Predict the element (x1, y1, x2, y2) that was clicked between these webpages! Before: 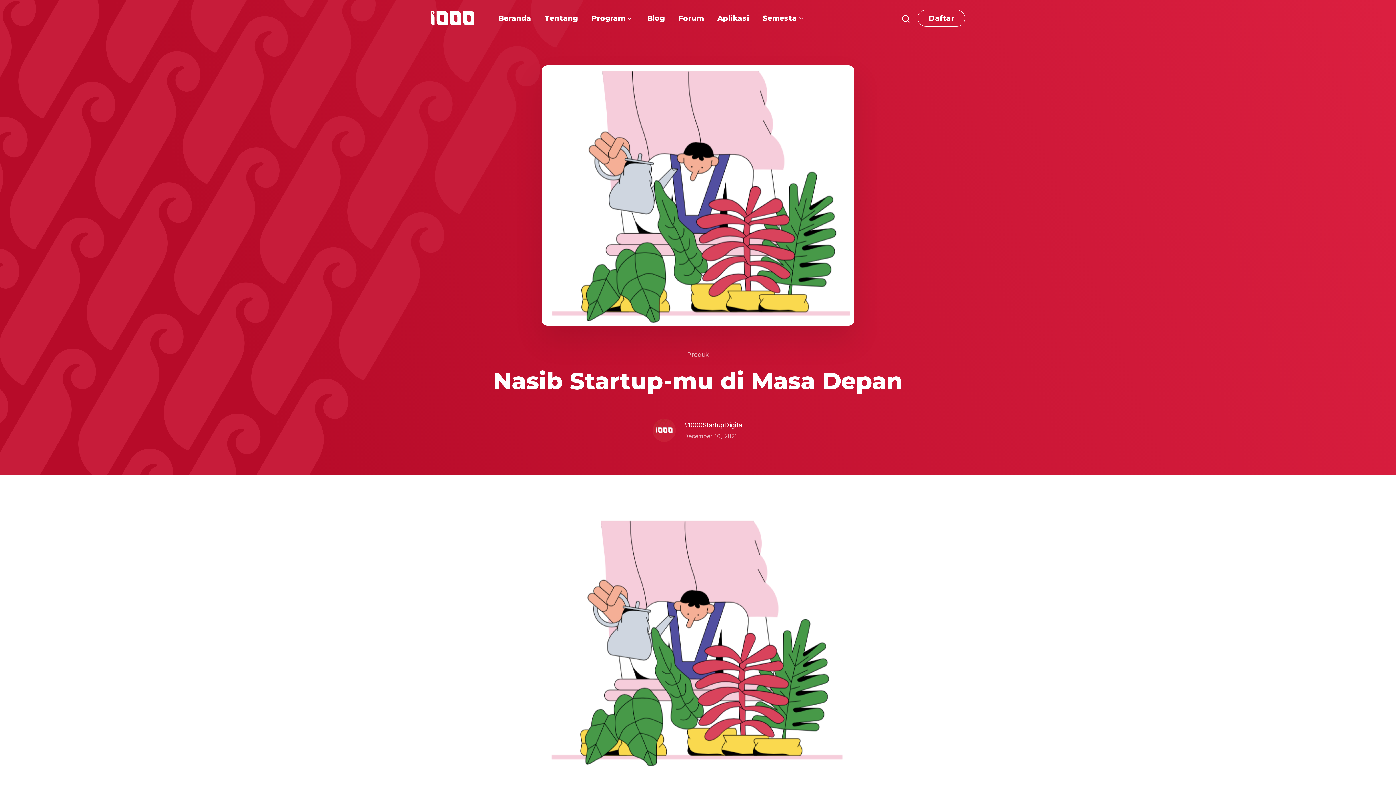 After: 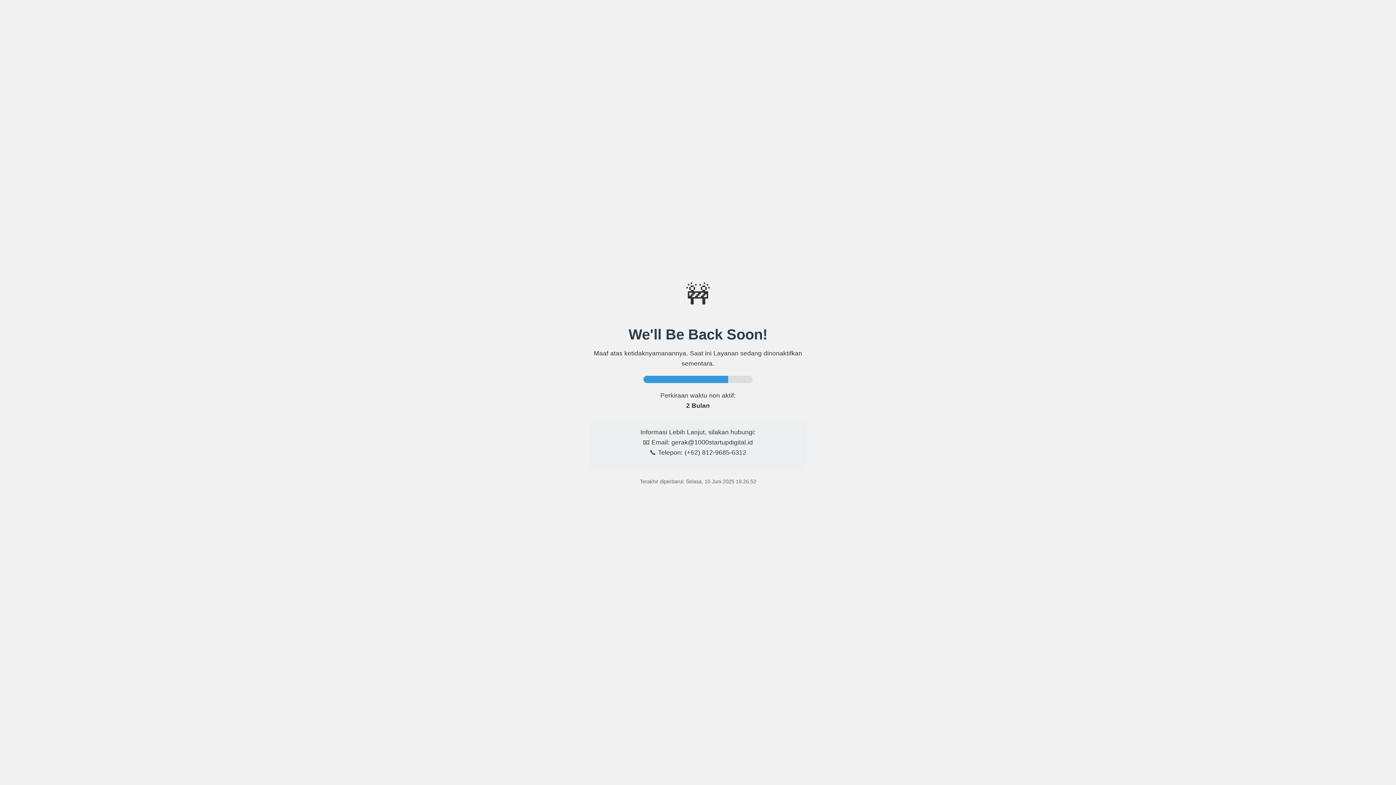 Action: bbox: (678, 12, 704, 24) label: Forum